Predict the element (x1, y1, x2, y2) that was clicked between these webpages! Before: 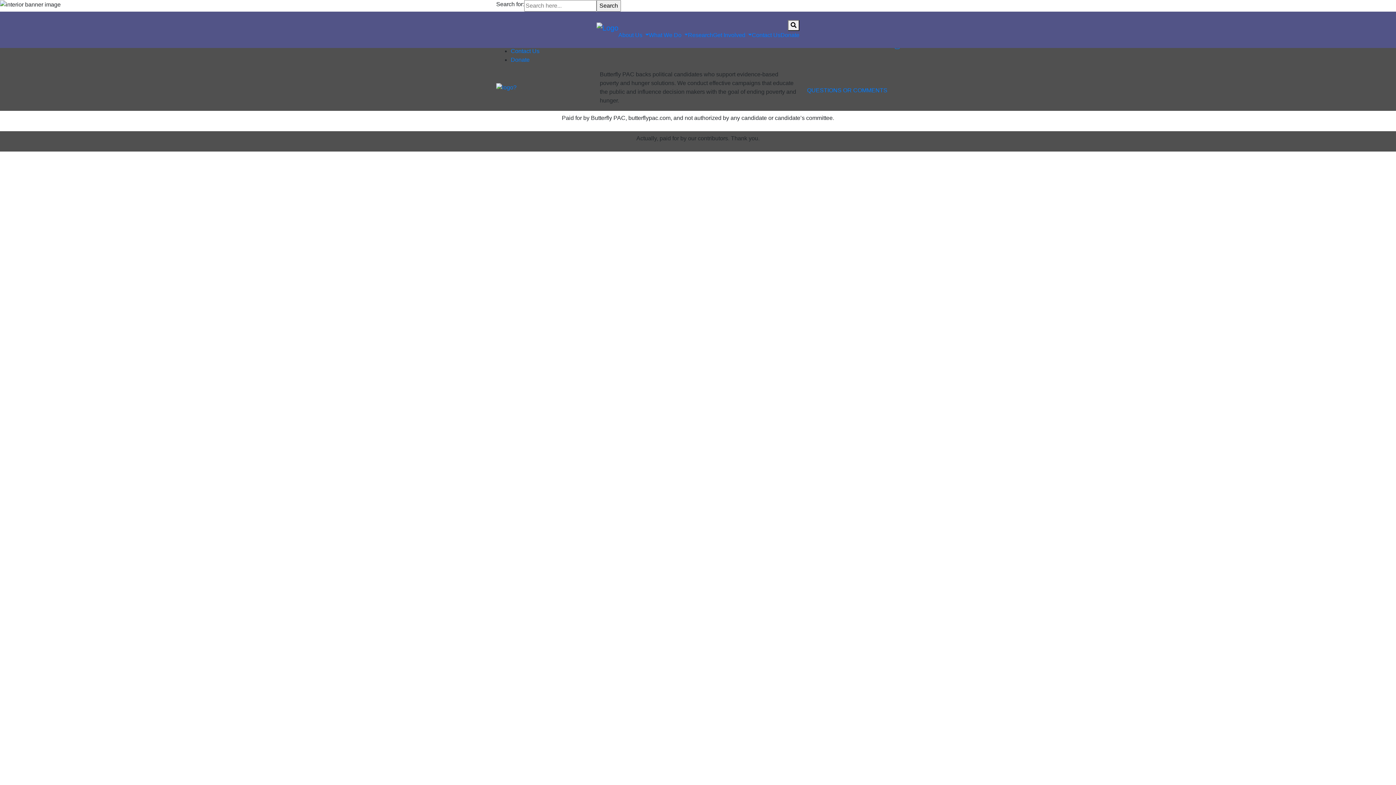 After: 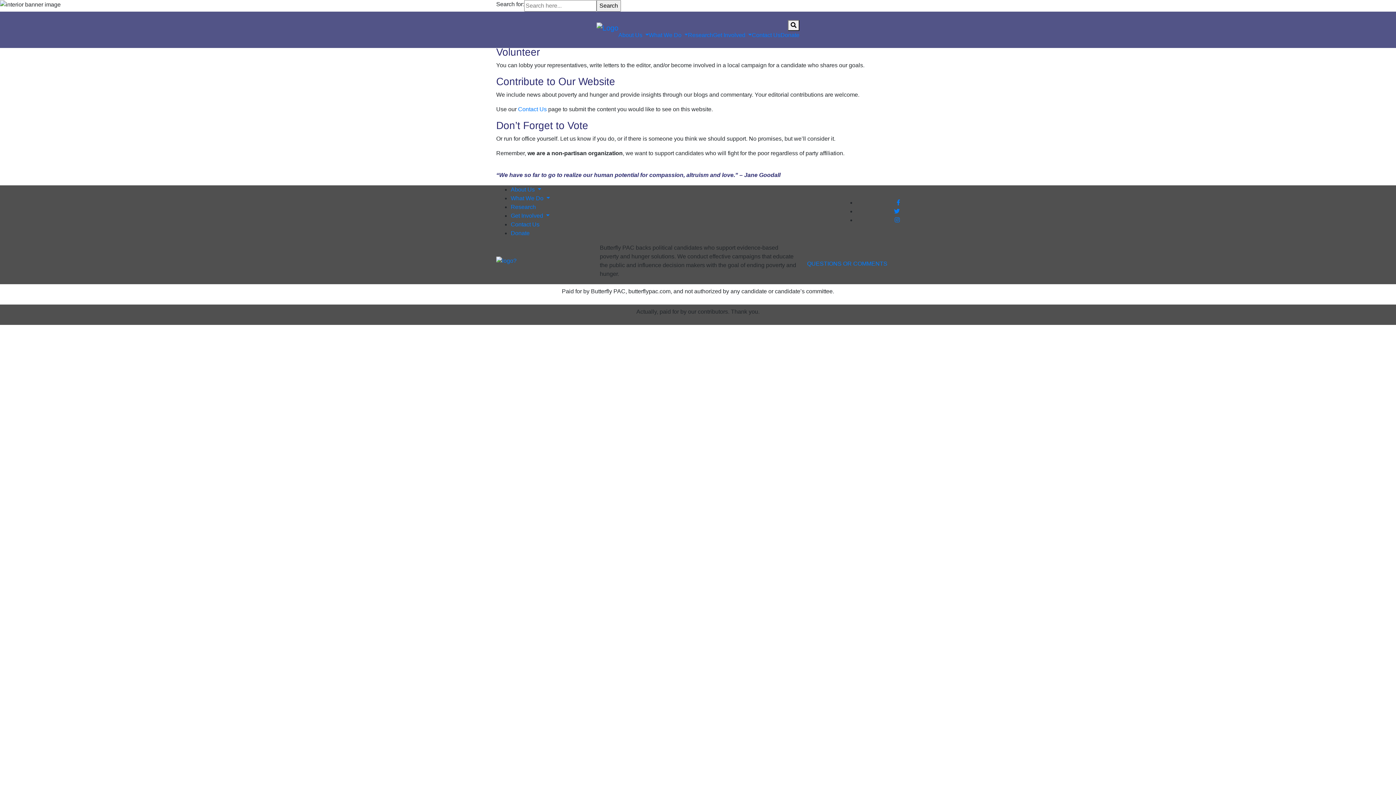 Action: bbox: (713, 32, 752, 38) label: Get Involved 